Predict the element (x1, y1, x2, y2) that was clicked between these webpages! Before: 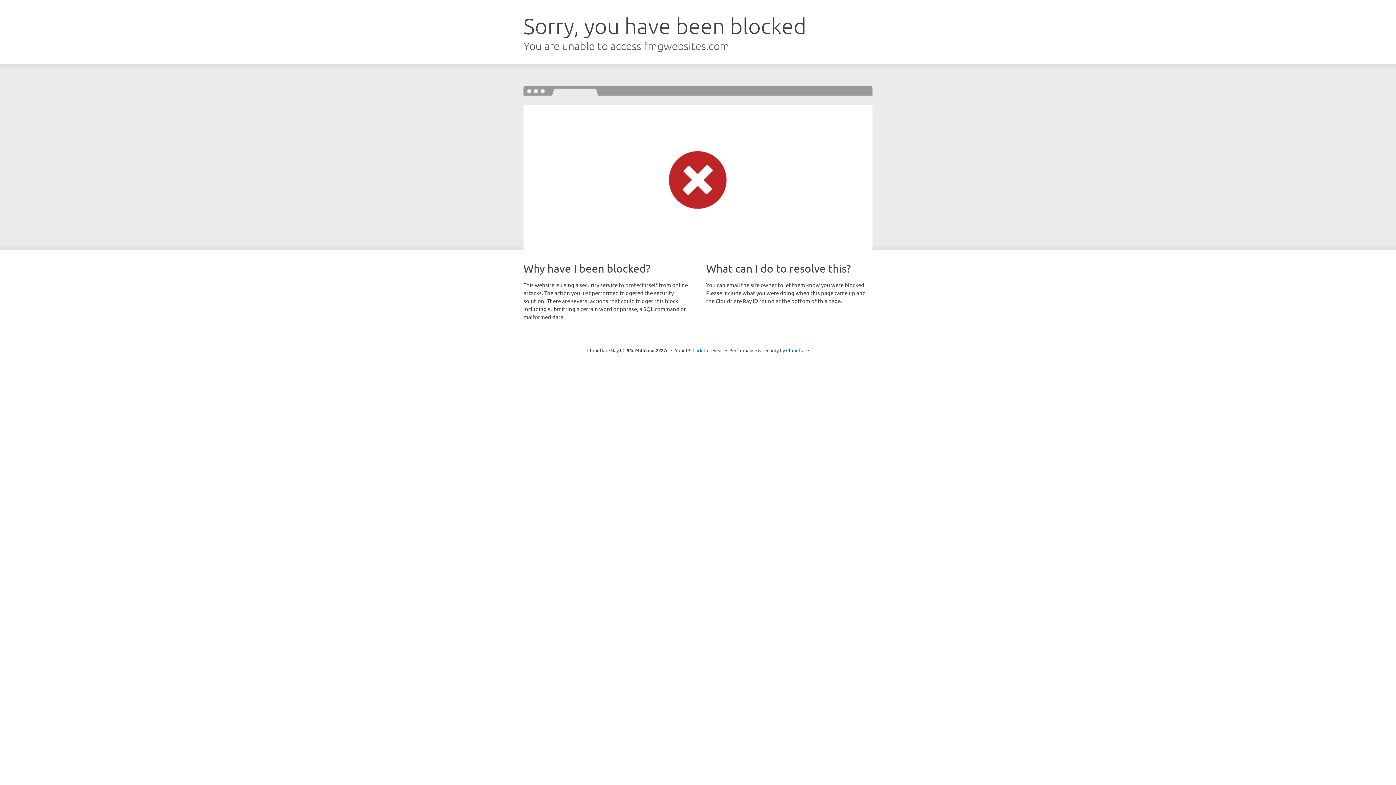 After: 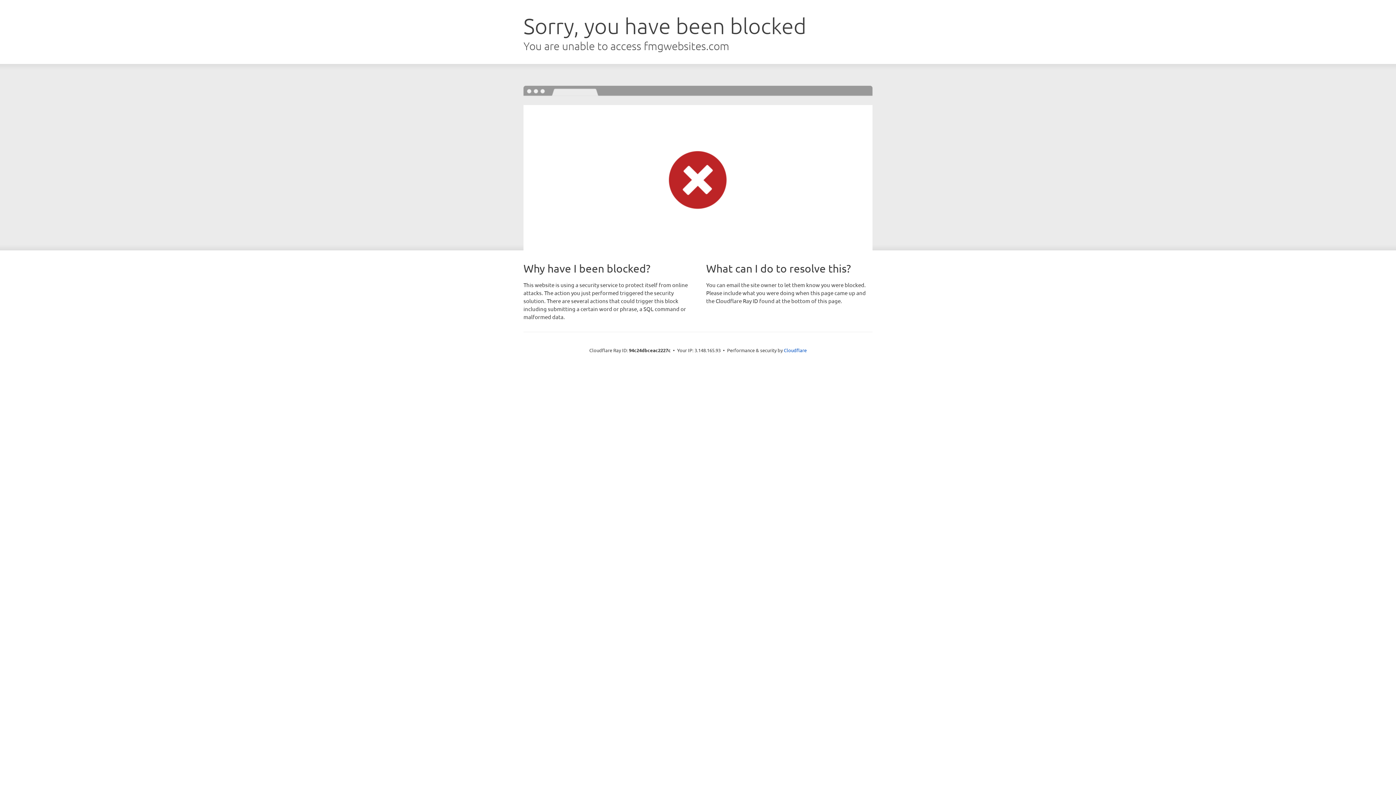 Action: bbox: (692, 346, 723, 353) label: Click to reveal